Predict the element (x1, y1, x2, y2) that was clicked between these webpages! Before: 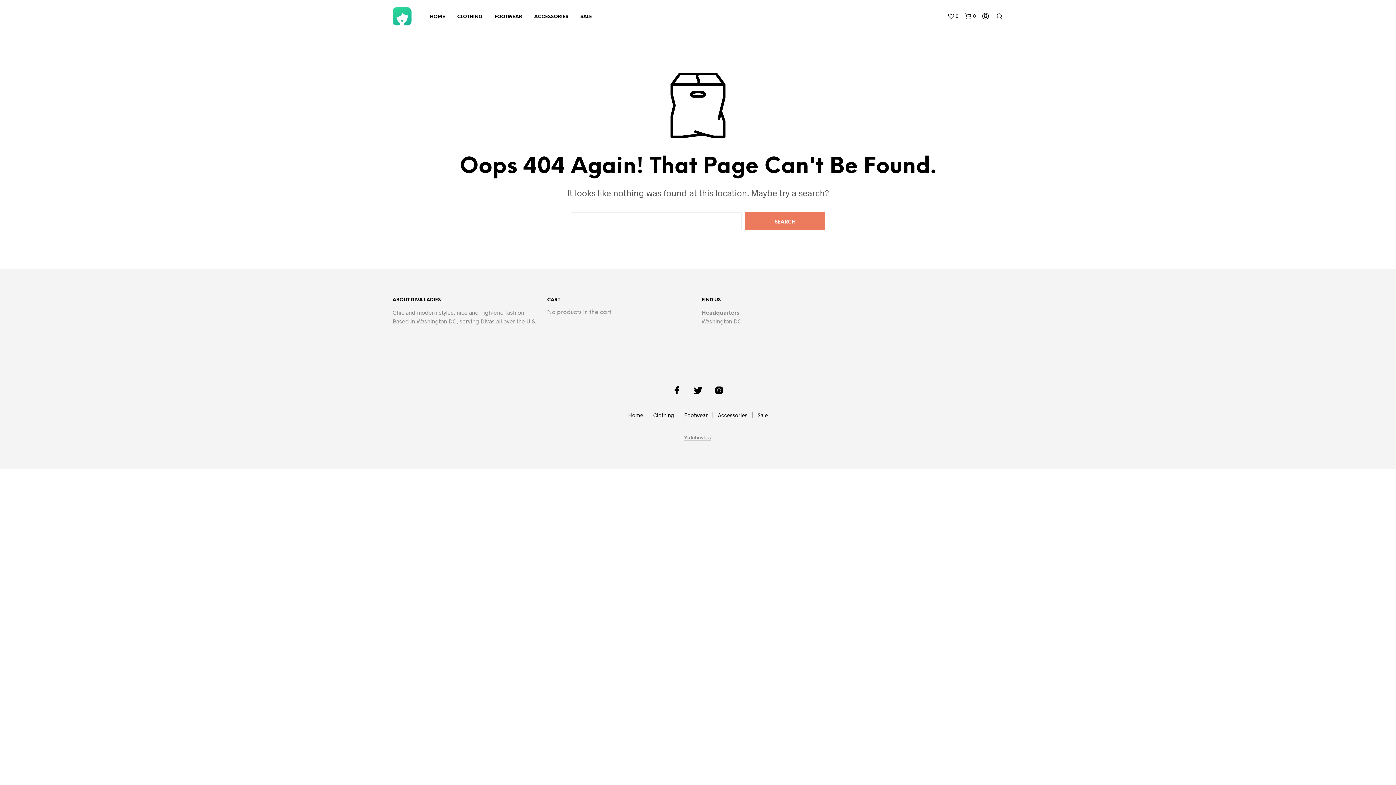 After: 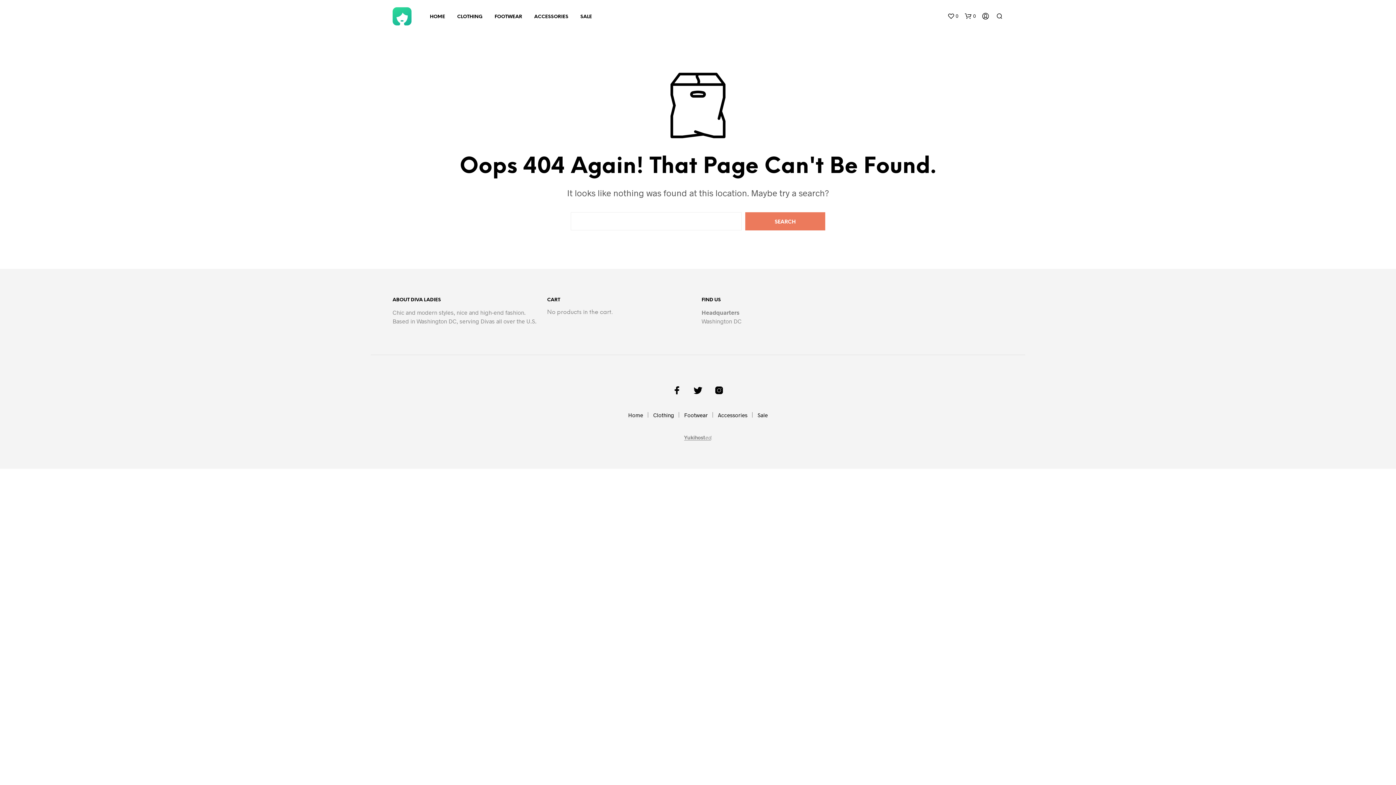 Action: label: FOOTWEAR bbox: (489, 13, 527, 20)